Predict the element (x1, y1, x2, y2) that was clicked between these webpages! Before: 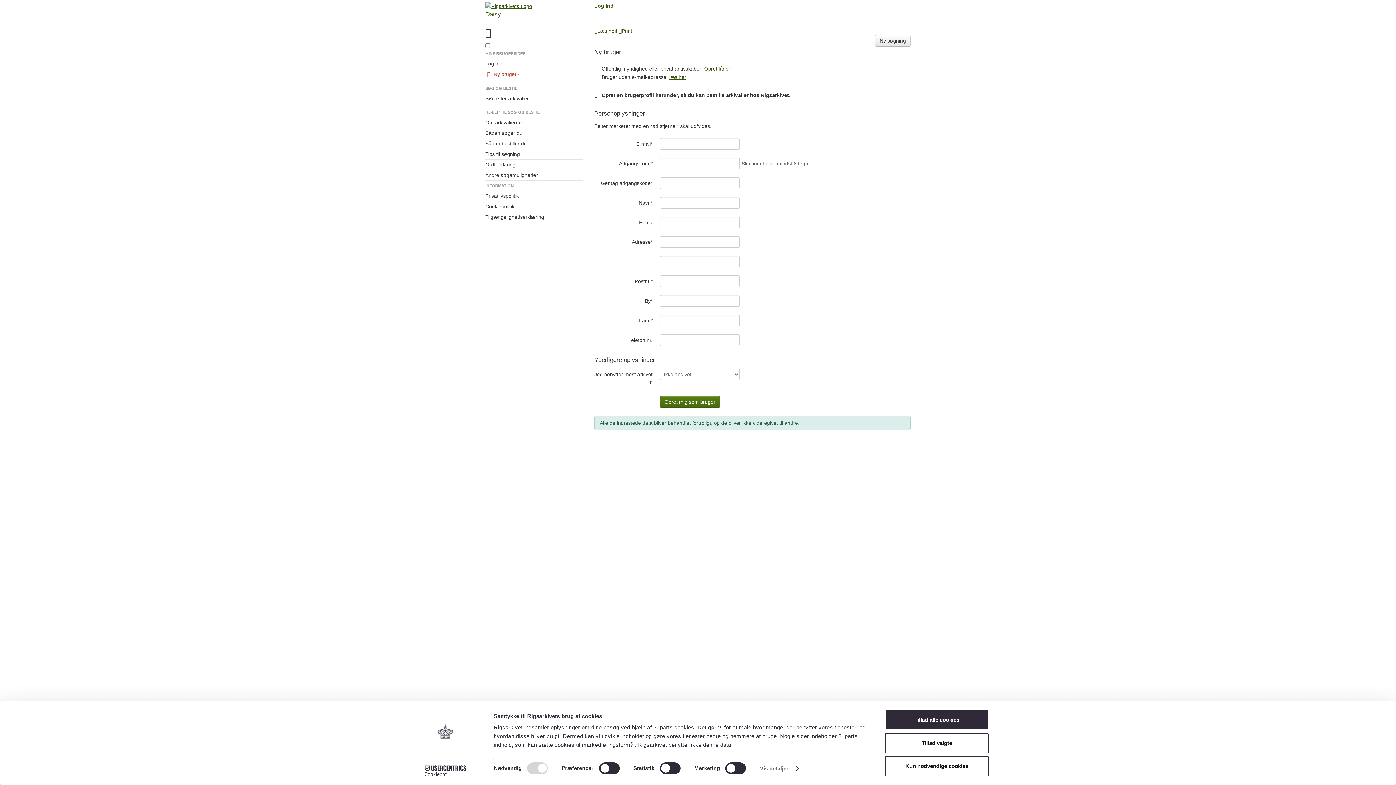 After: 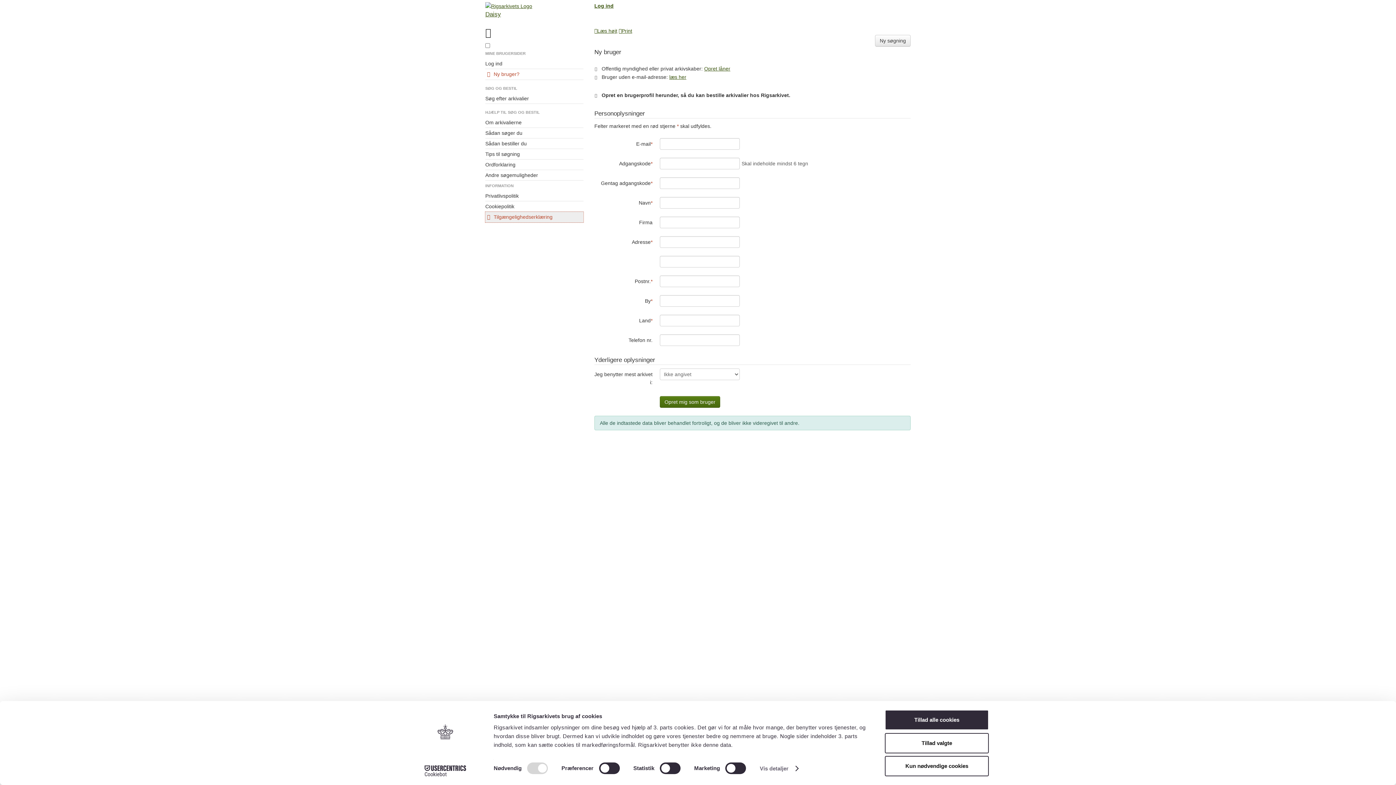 Action: label: Tilgængelighedserklæring bbox: (485, 212, 583, 222)